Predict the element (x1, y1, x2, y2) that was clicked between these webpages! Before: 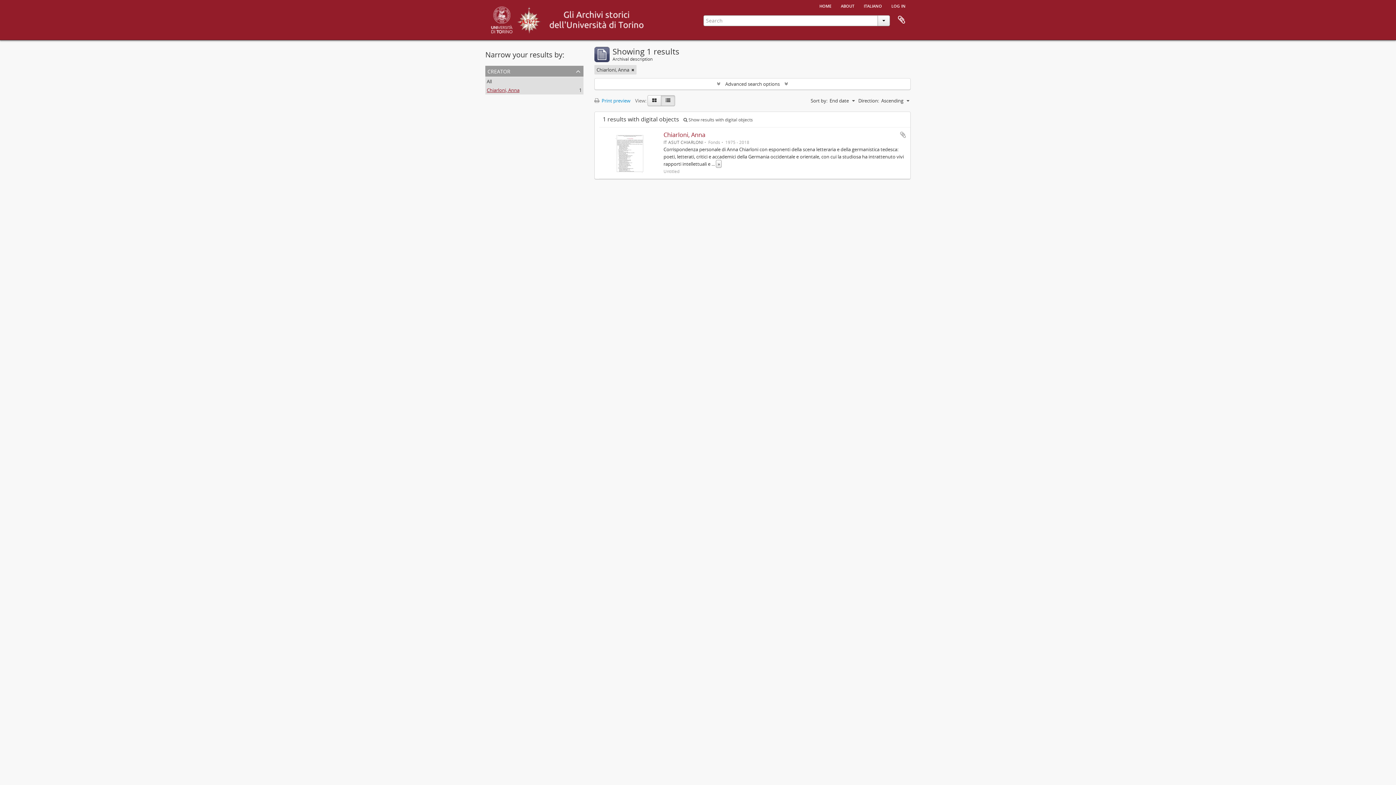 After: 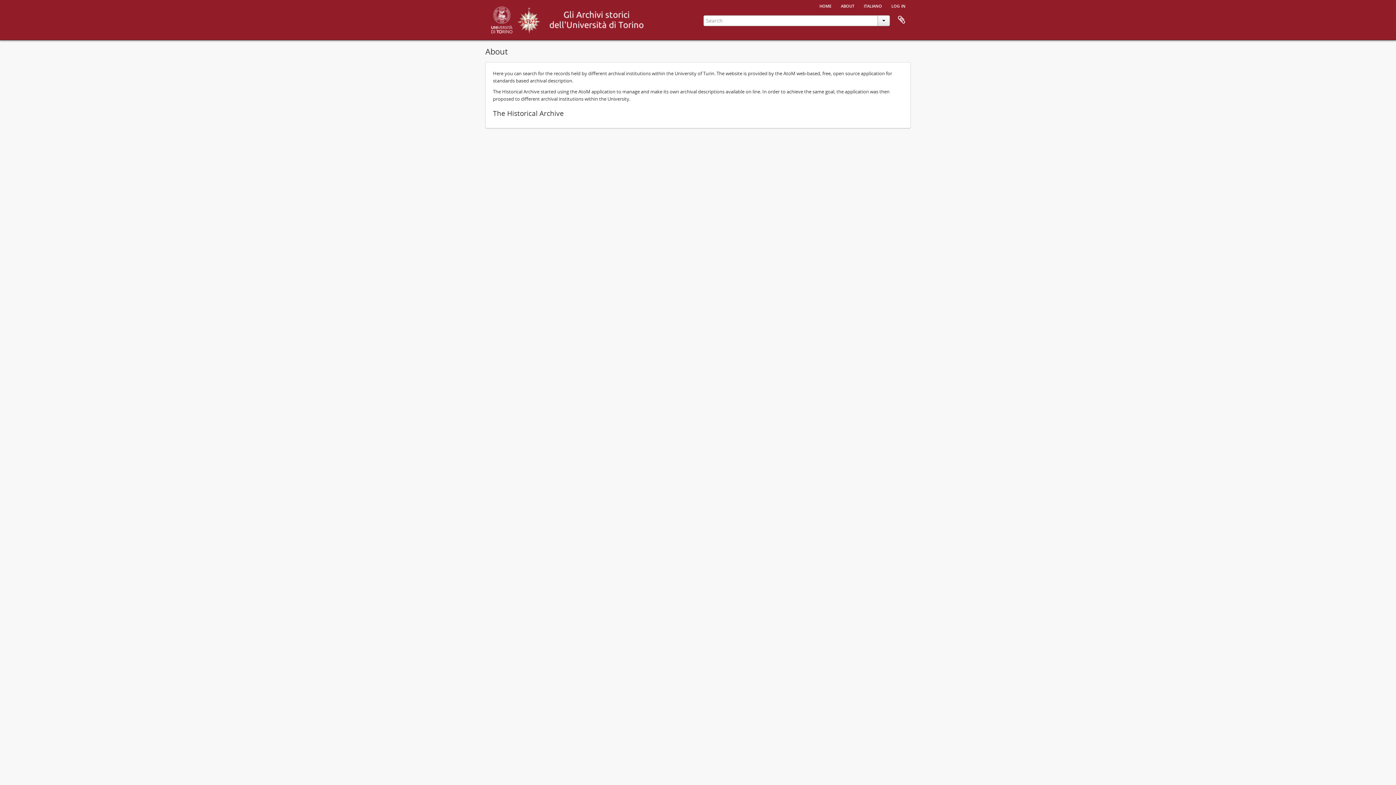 Action: label: about bbox: (836, 0, 858, 10)